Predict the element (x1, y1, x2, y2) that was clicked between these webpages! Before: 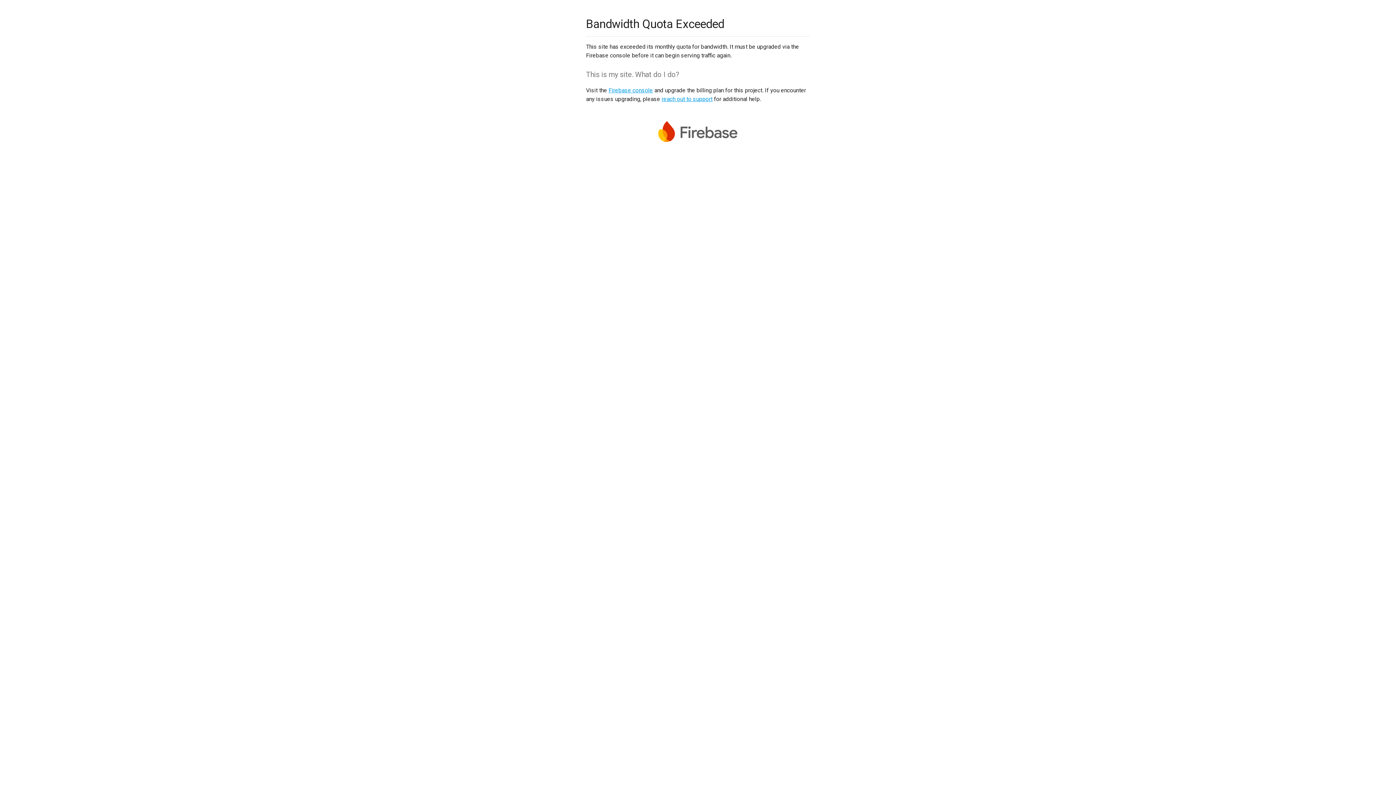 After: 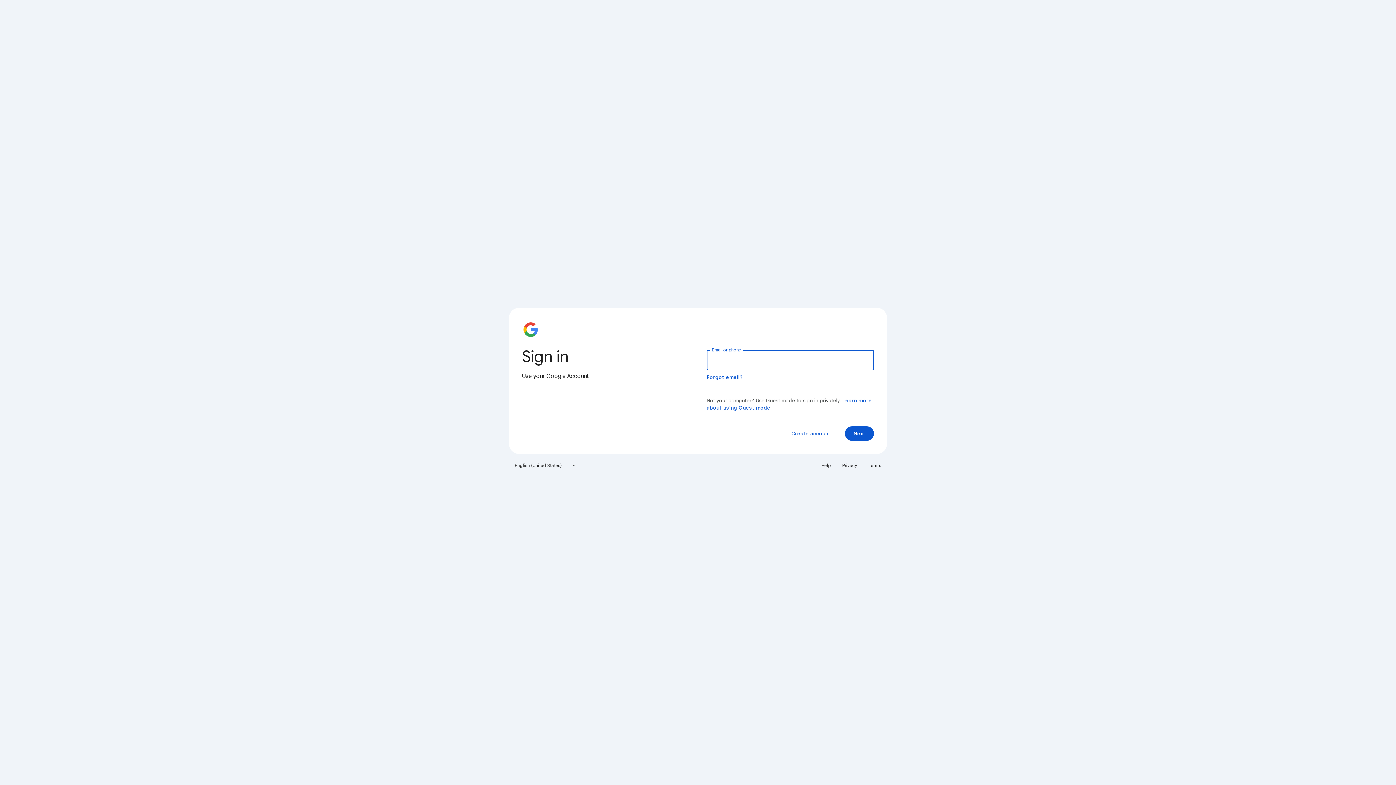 Action: bbox: (608, 86, 653, 93) label: Firebase console